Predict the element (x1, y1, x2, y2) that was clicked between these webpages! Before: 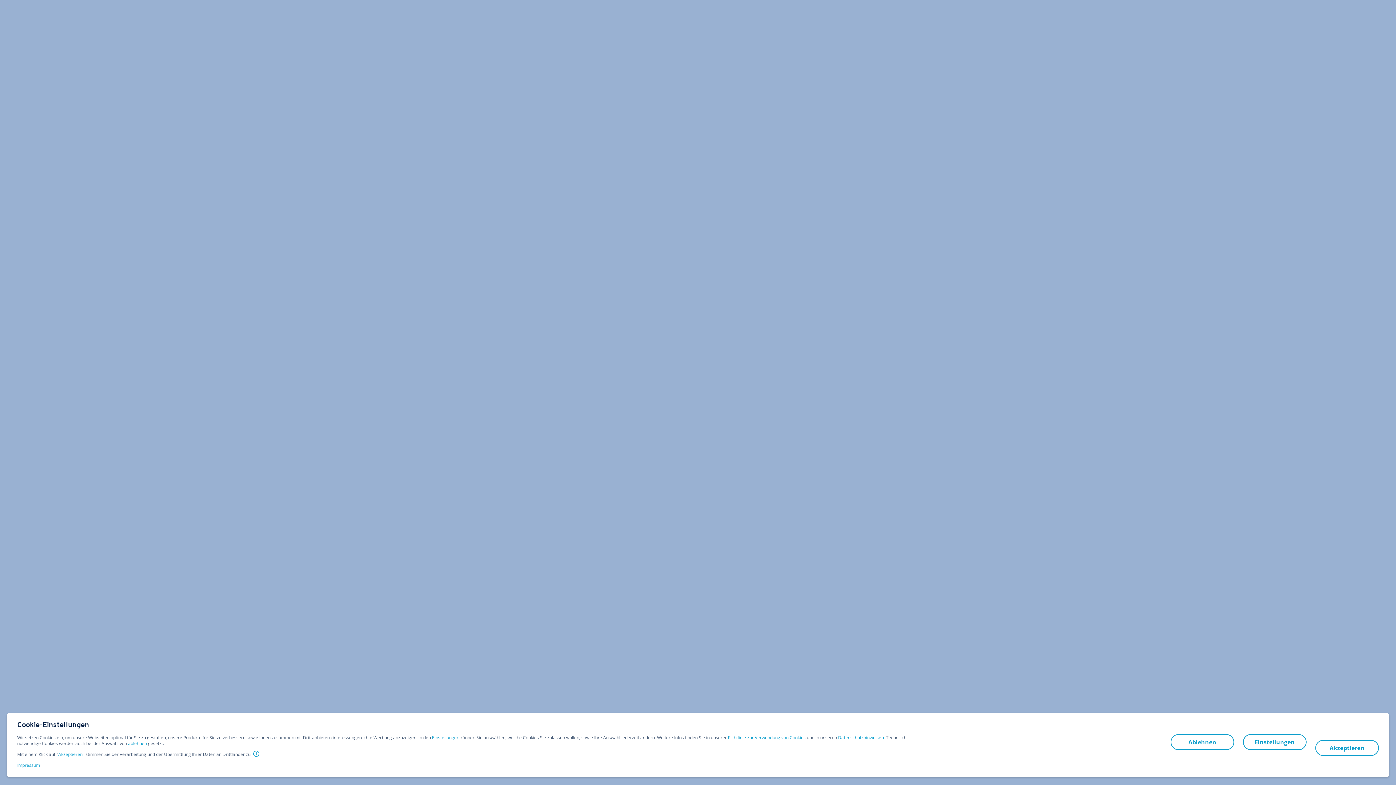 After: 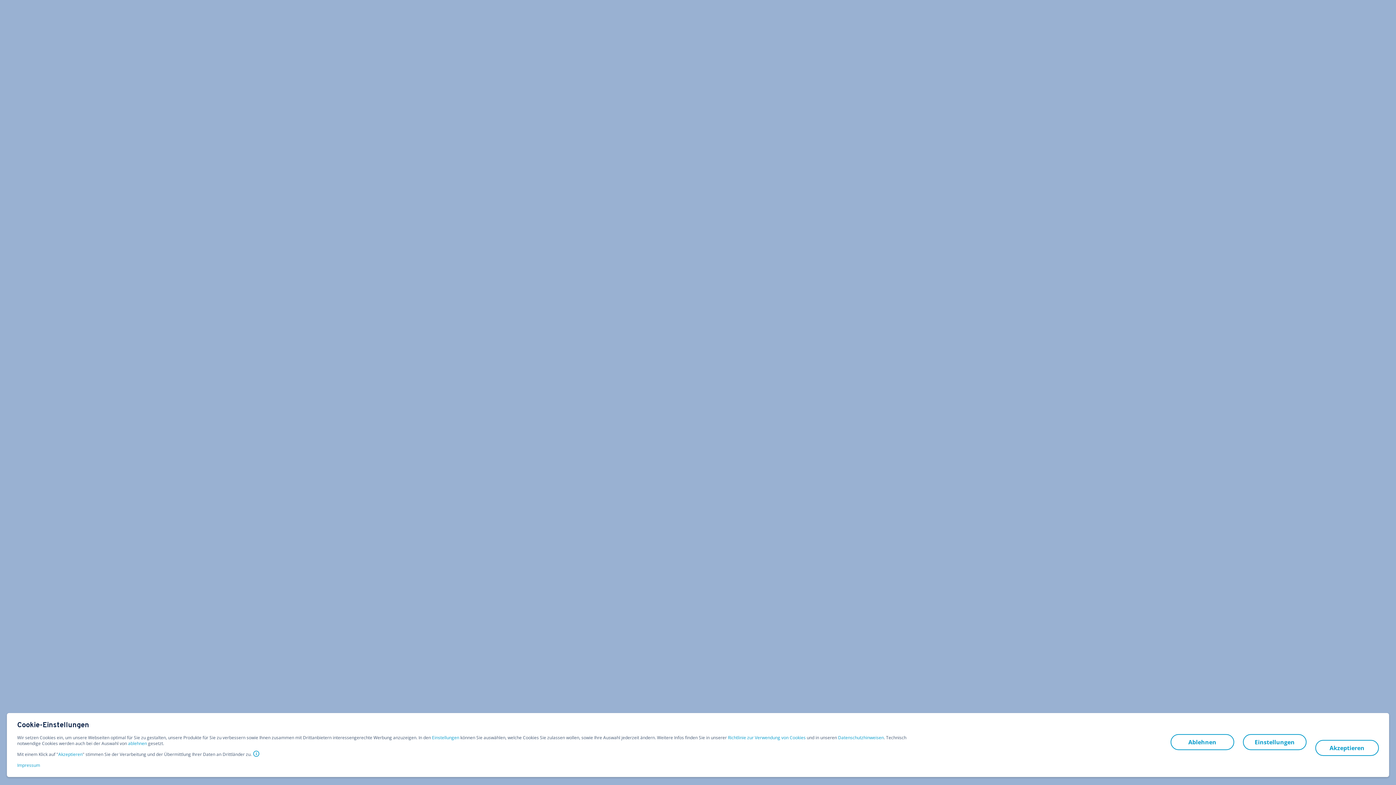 Action: label: Impressum bbox: (17, 762, 40, 768)